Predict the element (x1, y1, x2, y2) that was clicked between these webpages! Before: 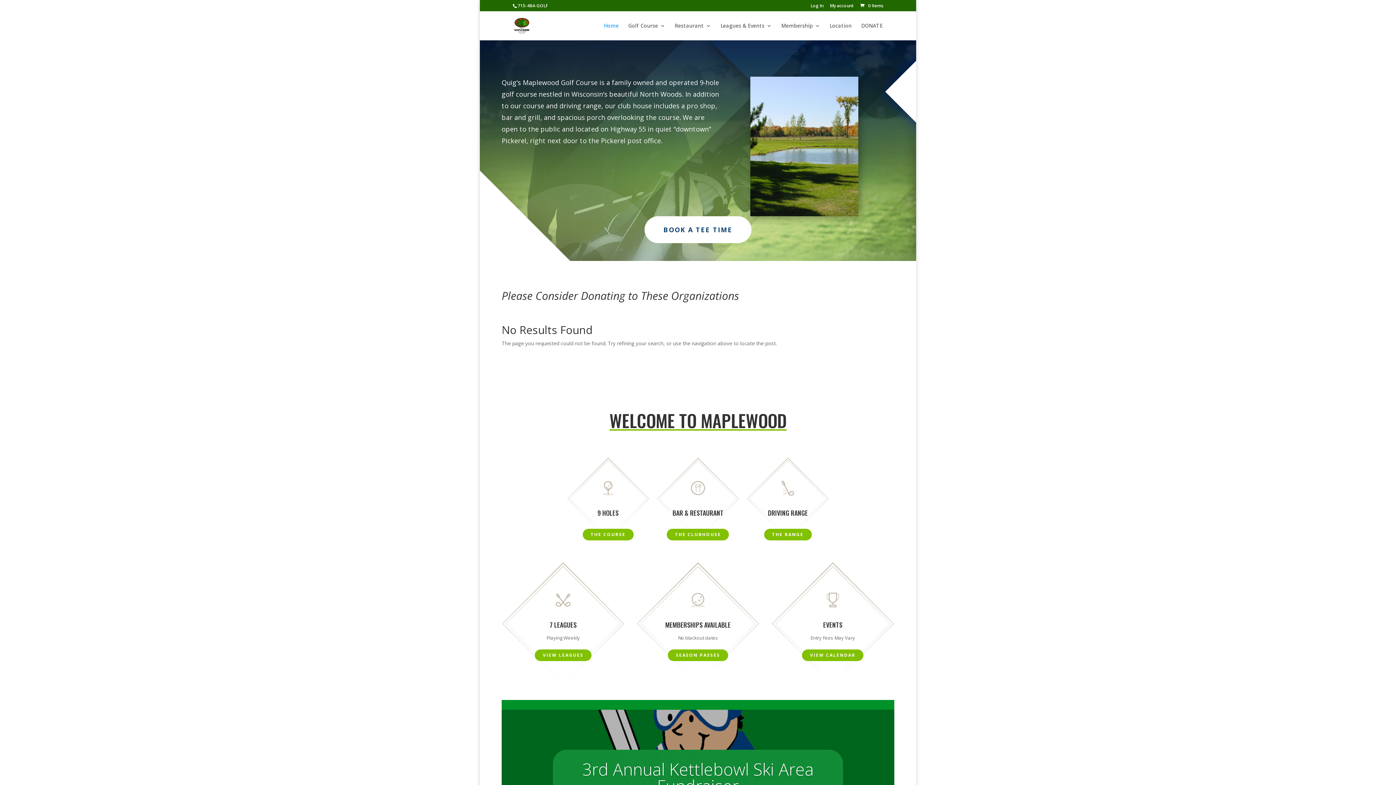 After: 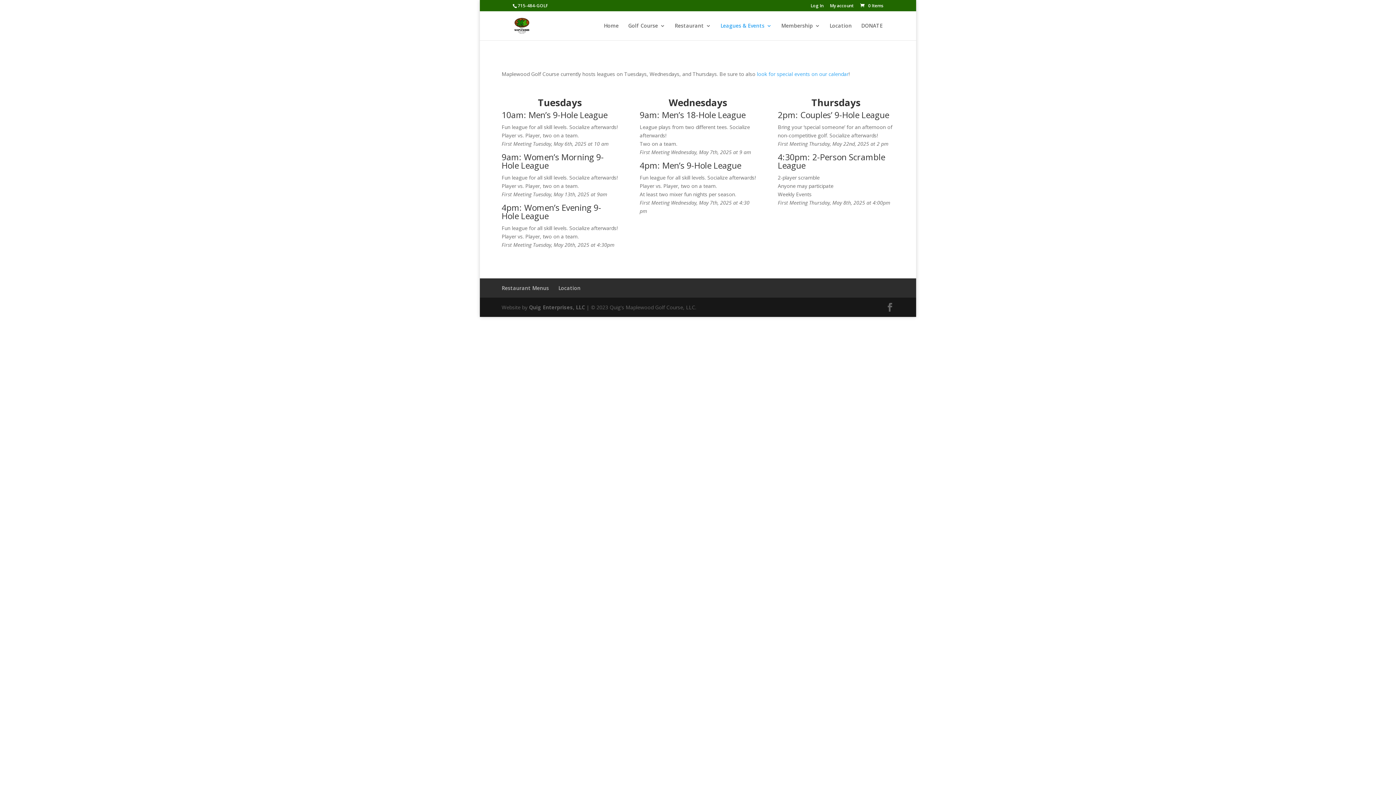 Action: label: VIEW LEAGUES bbox: (534, 649, 591, 661)